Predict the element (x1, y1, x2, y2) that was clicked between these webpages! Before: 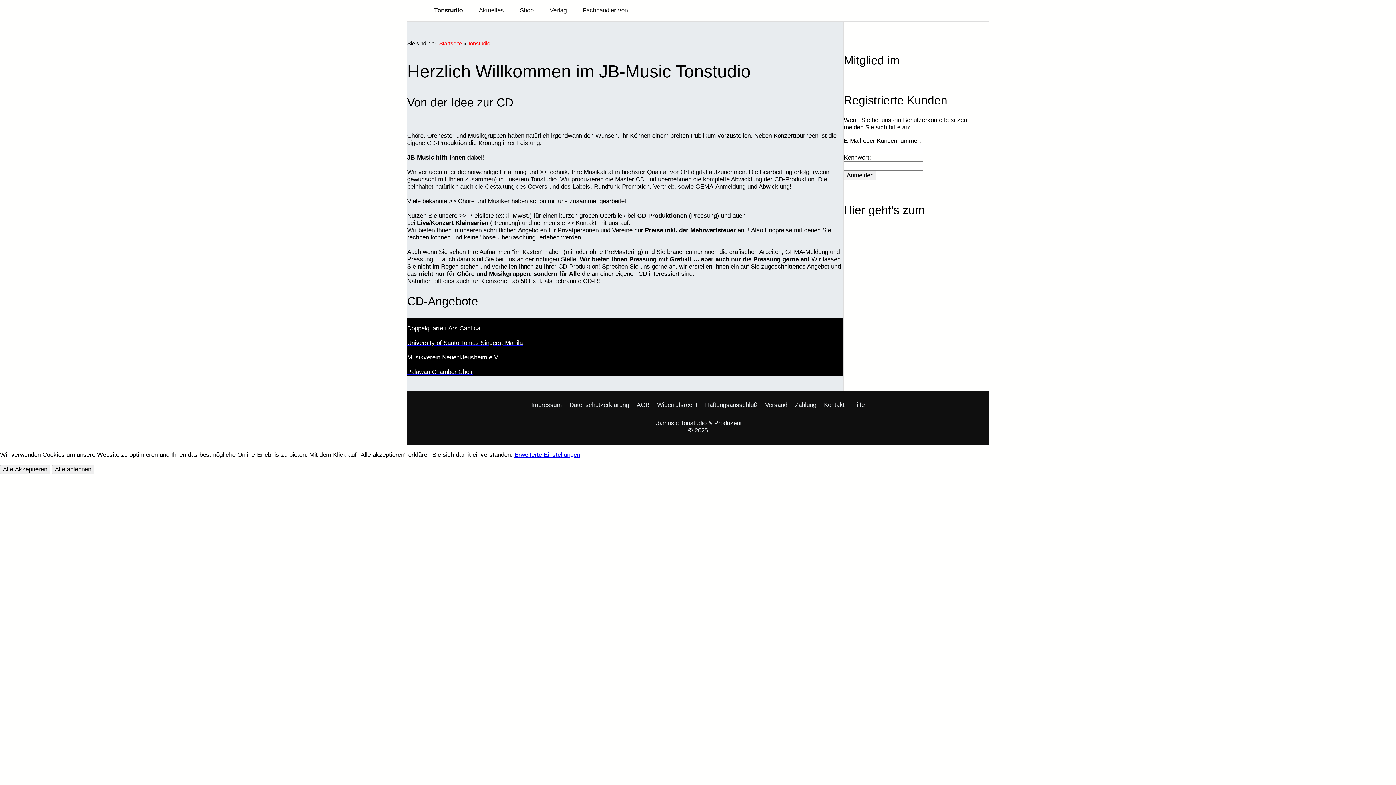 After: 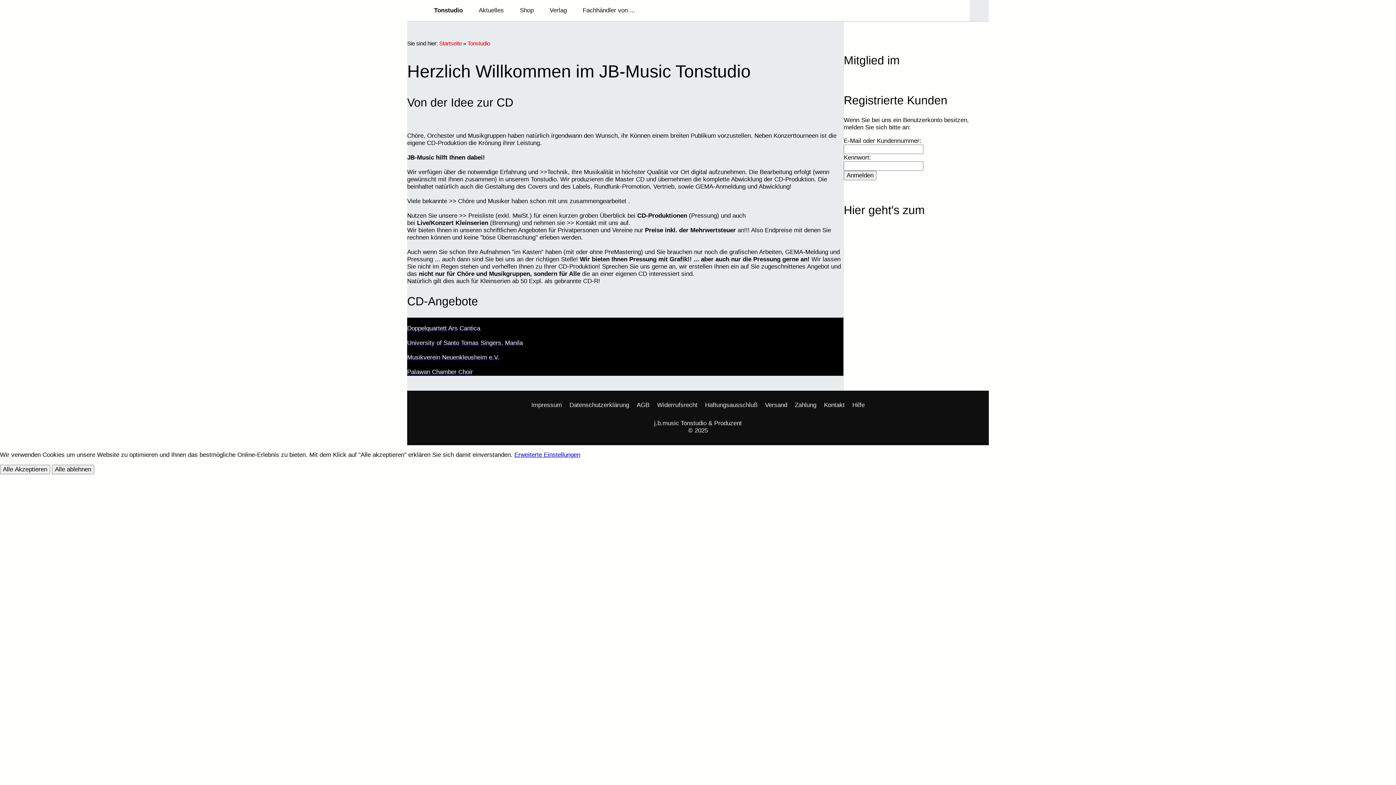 Action: bbox: (970, 0, 989, 21)